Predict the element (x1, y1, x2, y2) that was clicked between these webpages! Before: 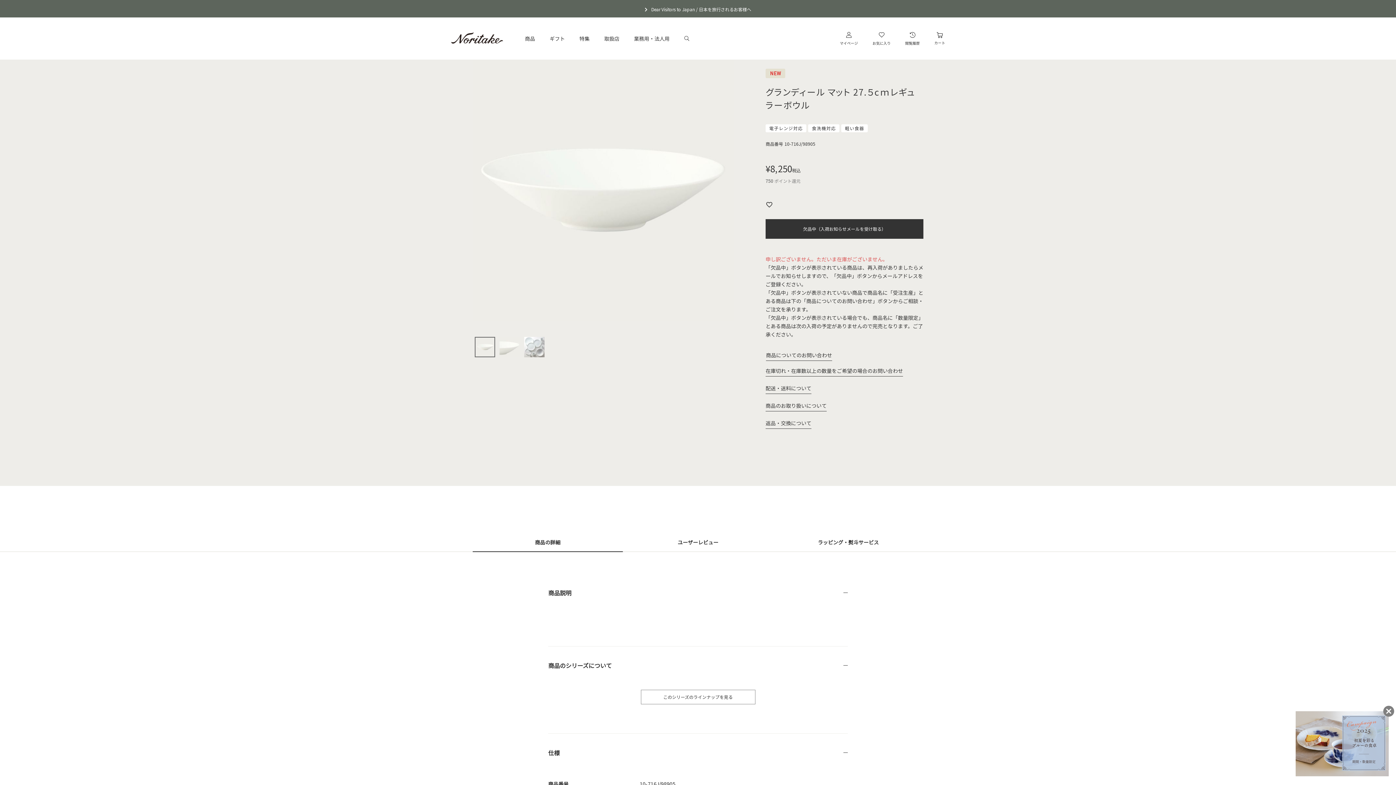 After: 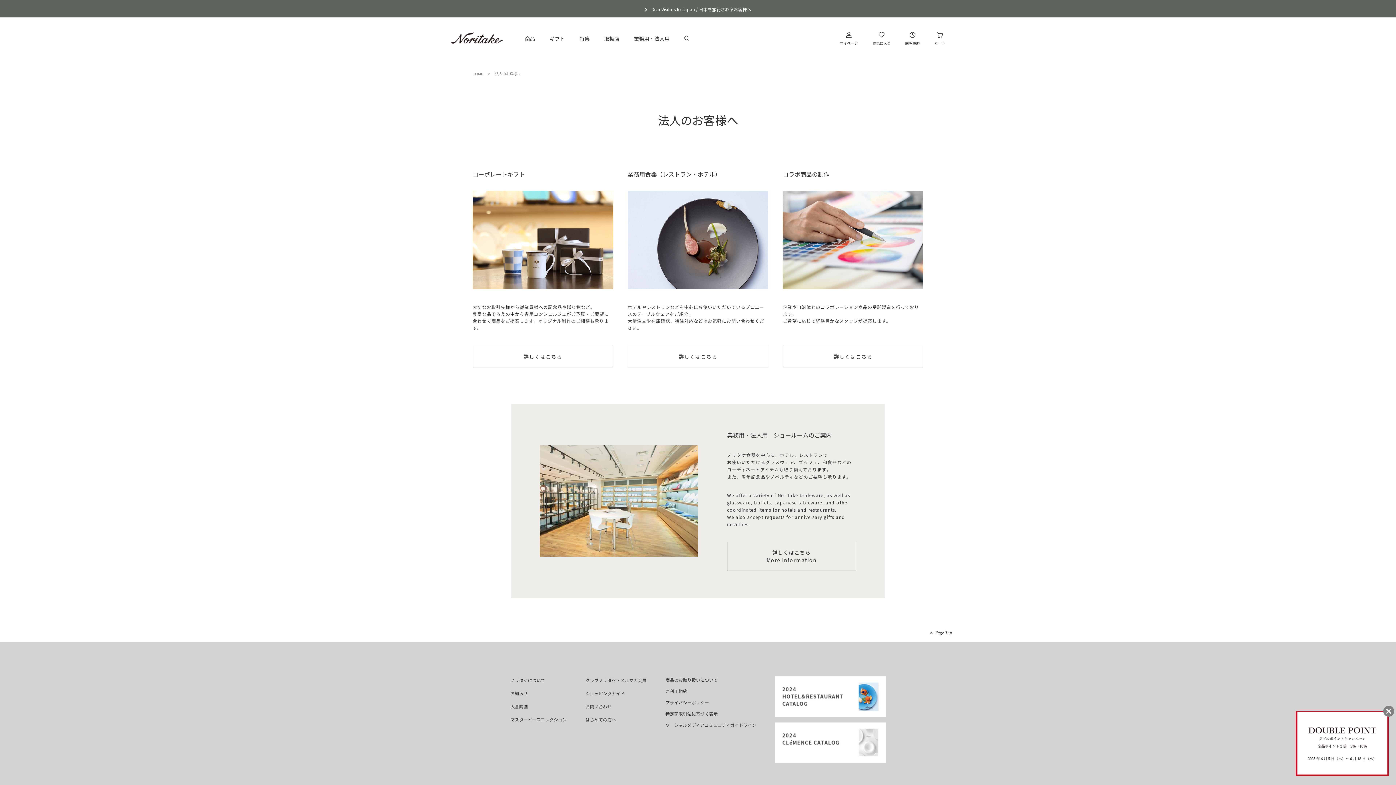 Action: label: 業務用・法人用 bbox: (634, 34, 669, 42)